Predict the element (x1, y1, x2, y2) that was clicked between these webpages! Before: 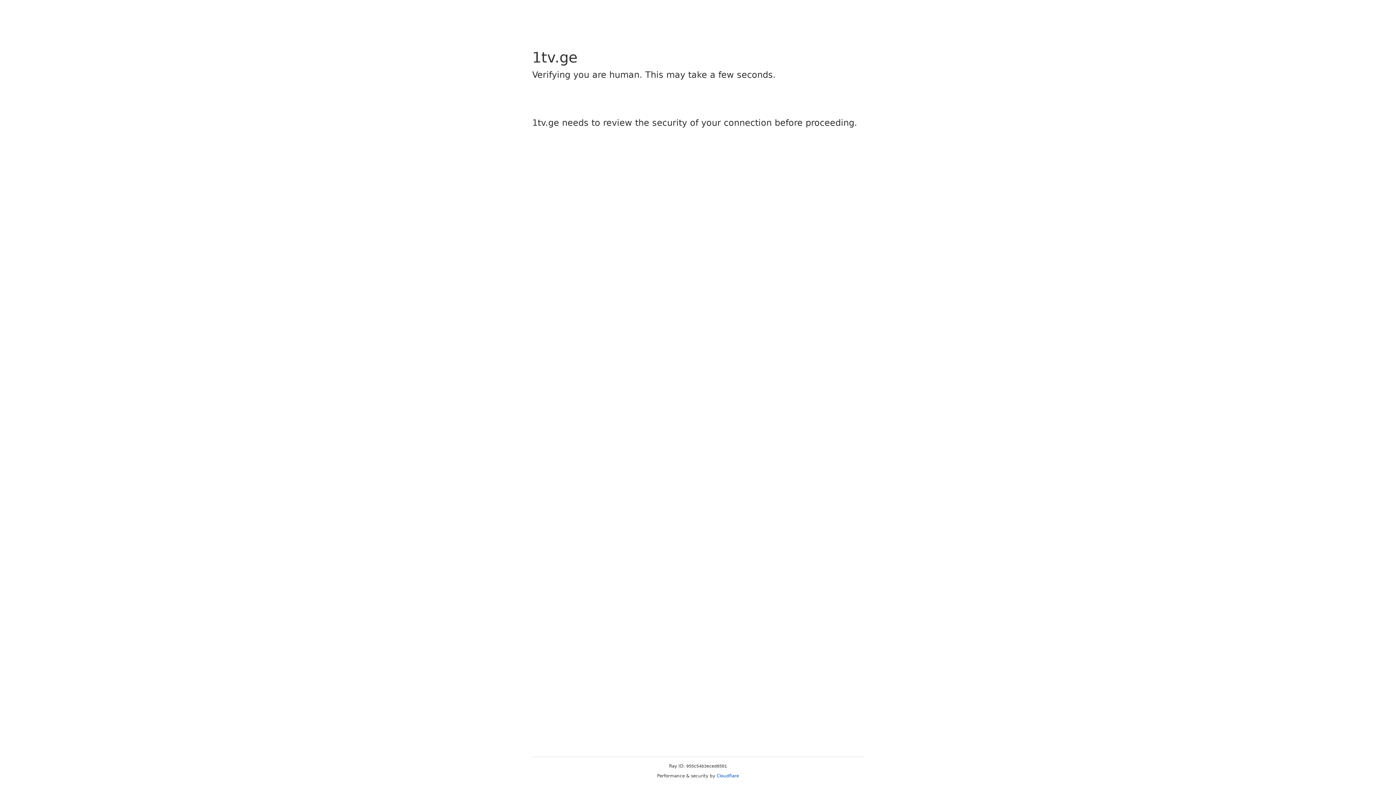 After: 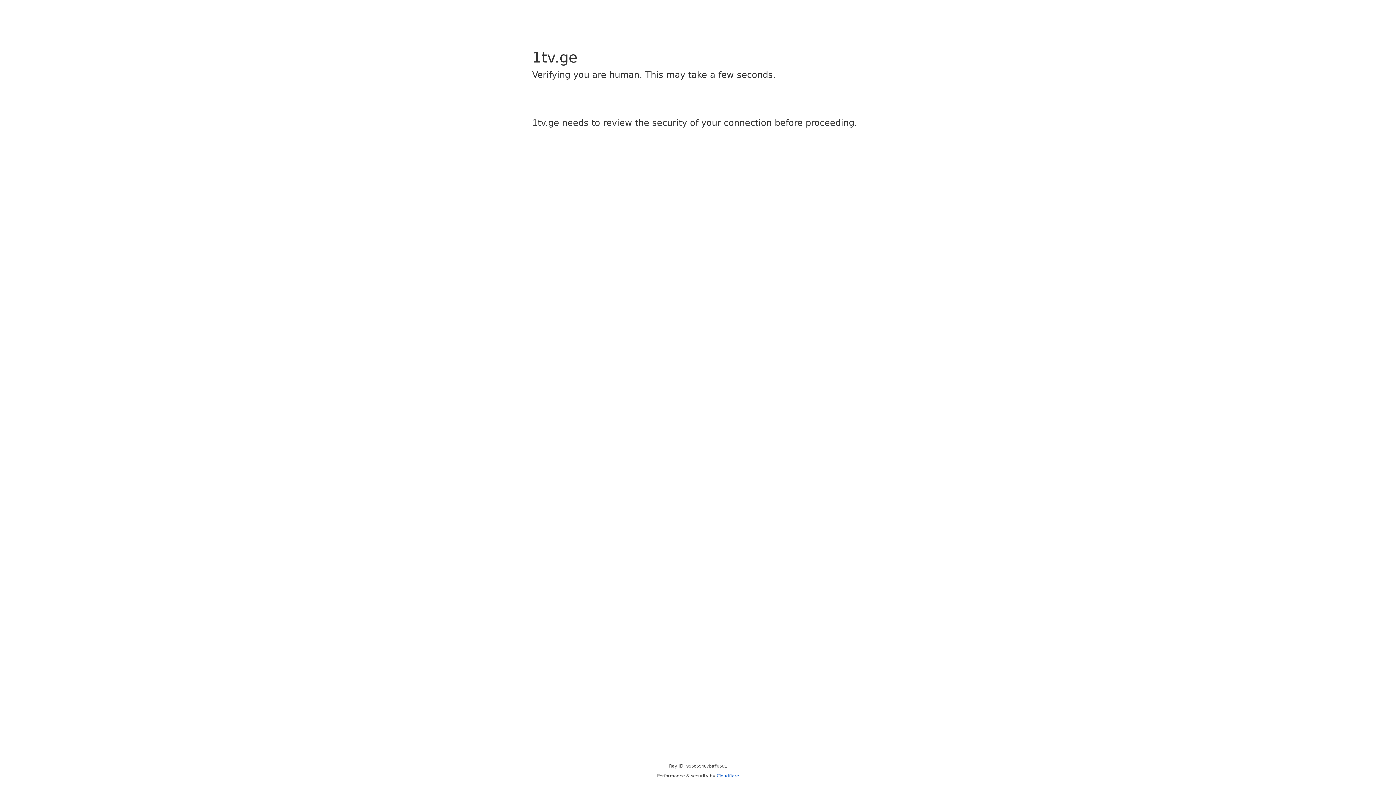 Action: label: Cloudflare bbox: (716, 773, 739, 778)